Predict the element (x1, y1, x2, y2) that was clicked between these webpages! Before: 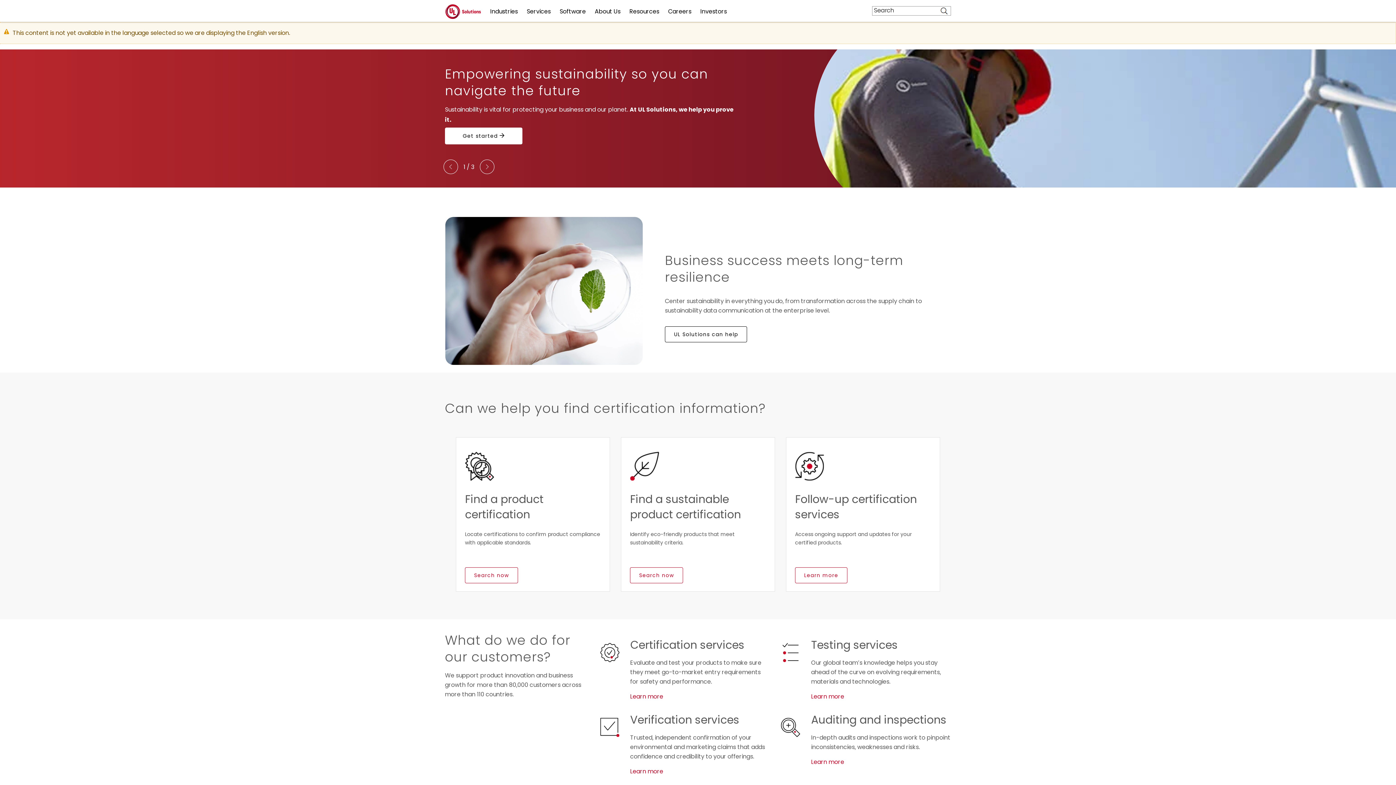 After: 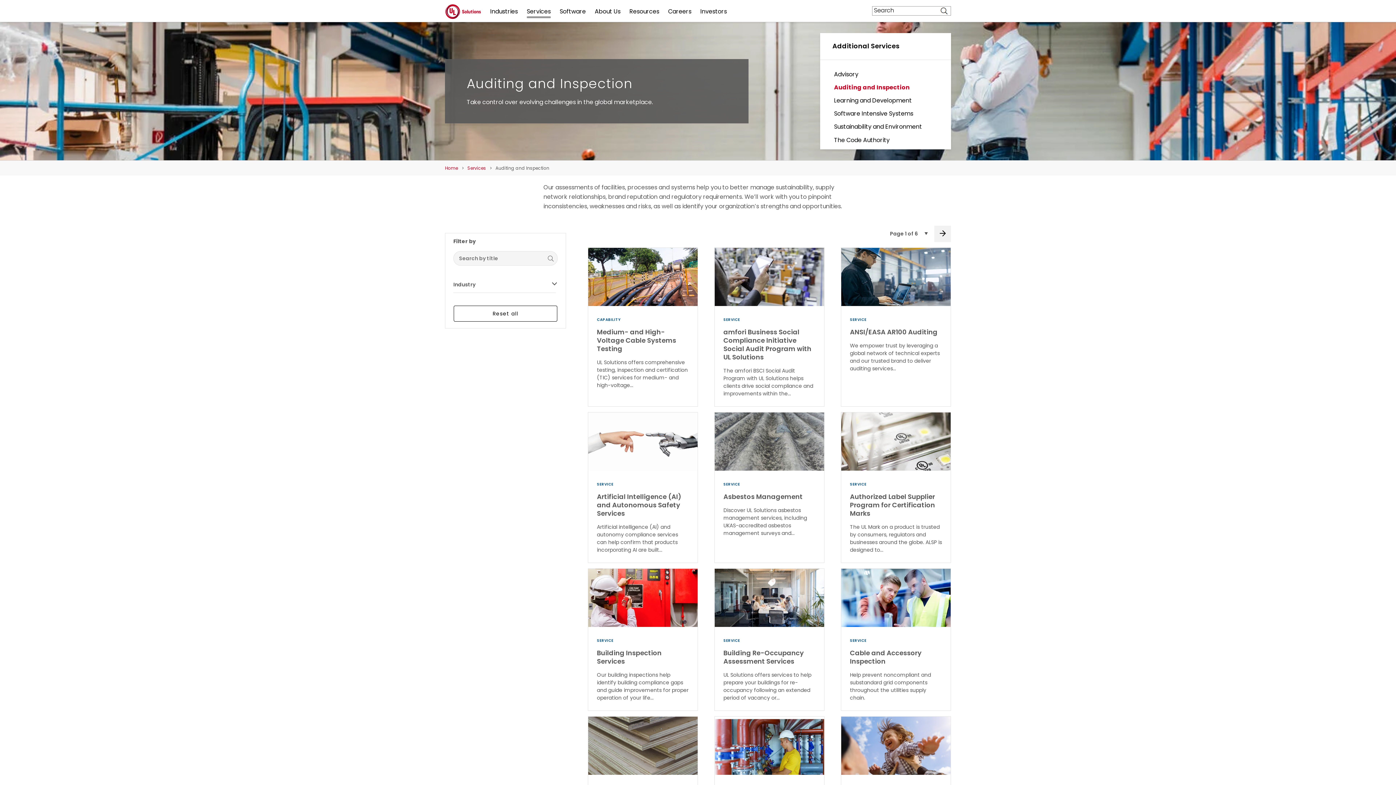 Action: bbox: (811, 758, 844, 766) label: Learn more